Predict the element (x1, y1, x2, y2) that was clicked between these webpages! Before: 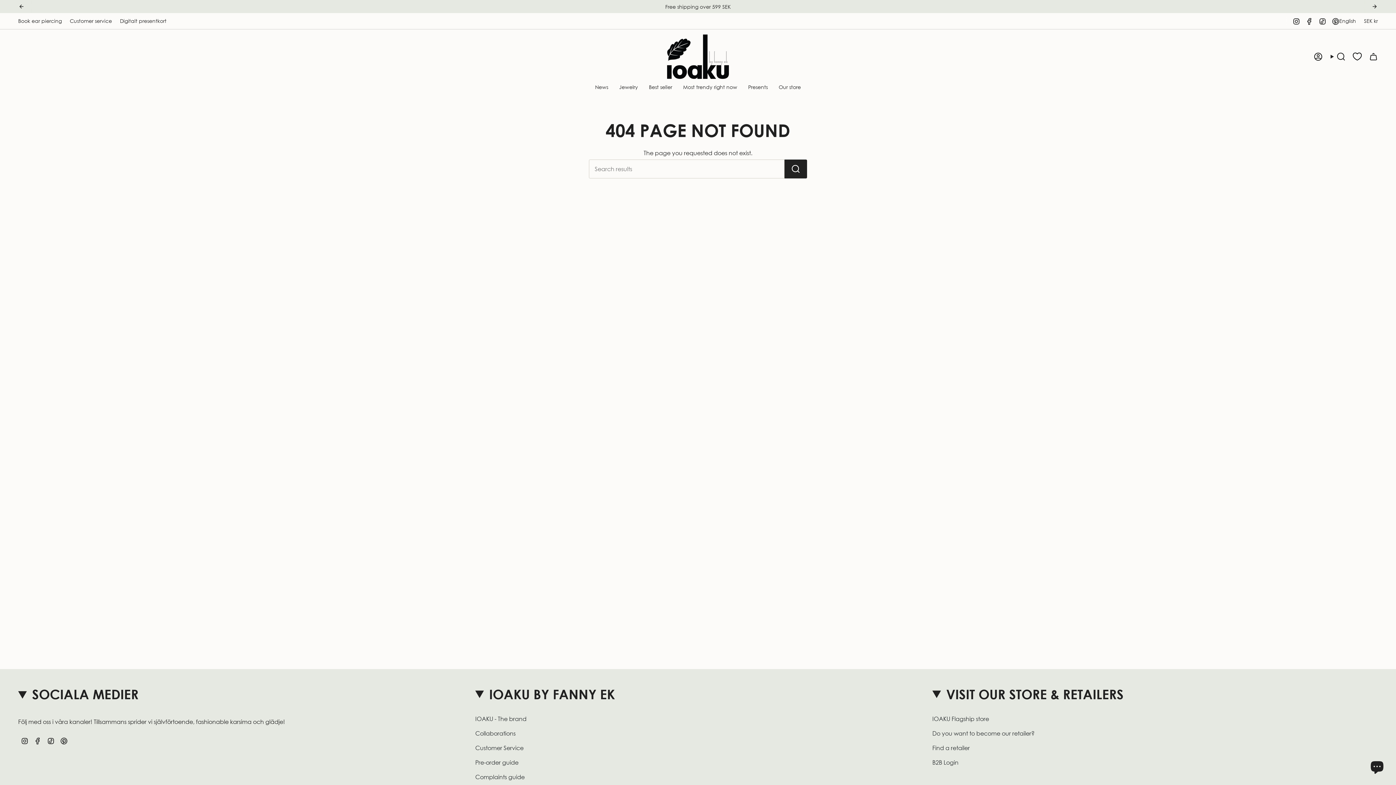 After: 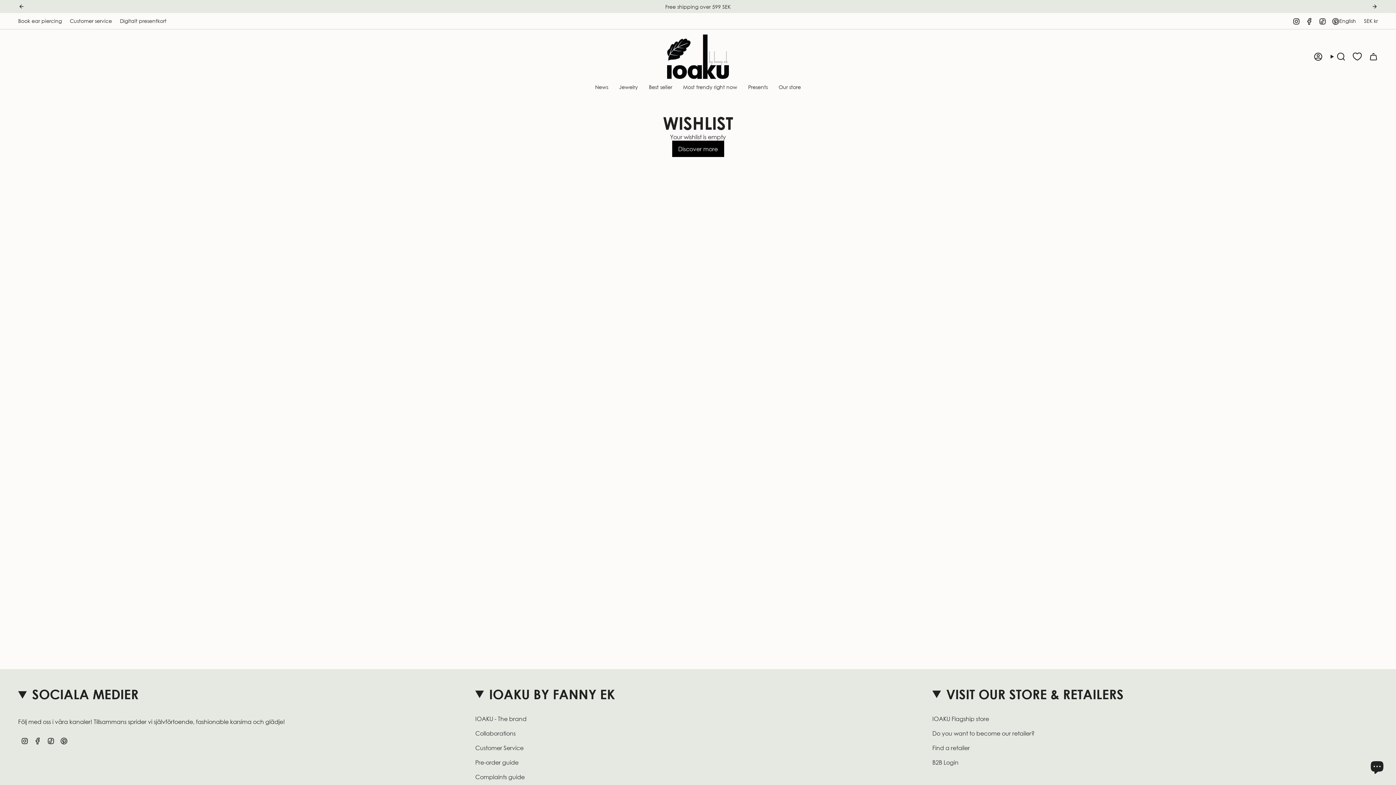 Action: label: Wishlist bbox: (1353, 52, 1361, 60)